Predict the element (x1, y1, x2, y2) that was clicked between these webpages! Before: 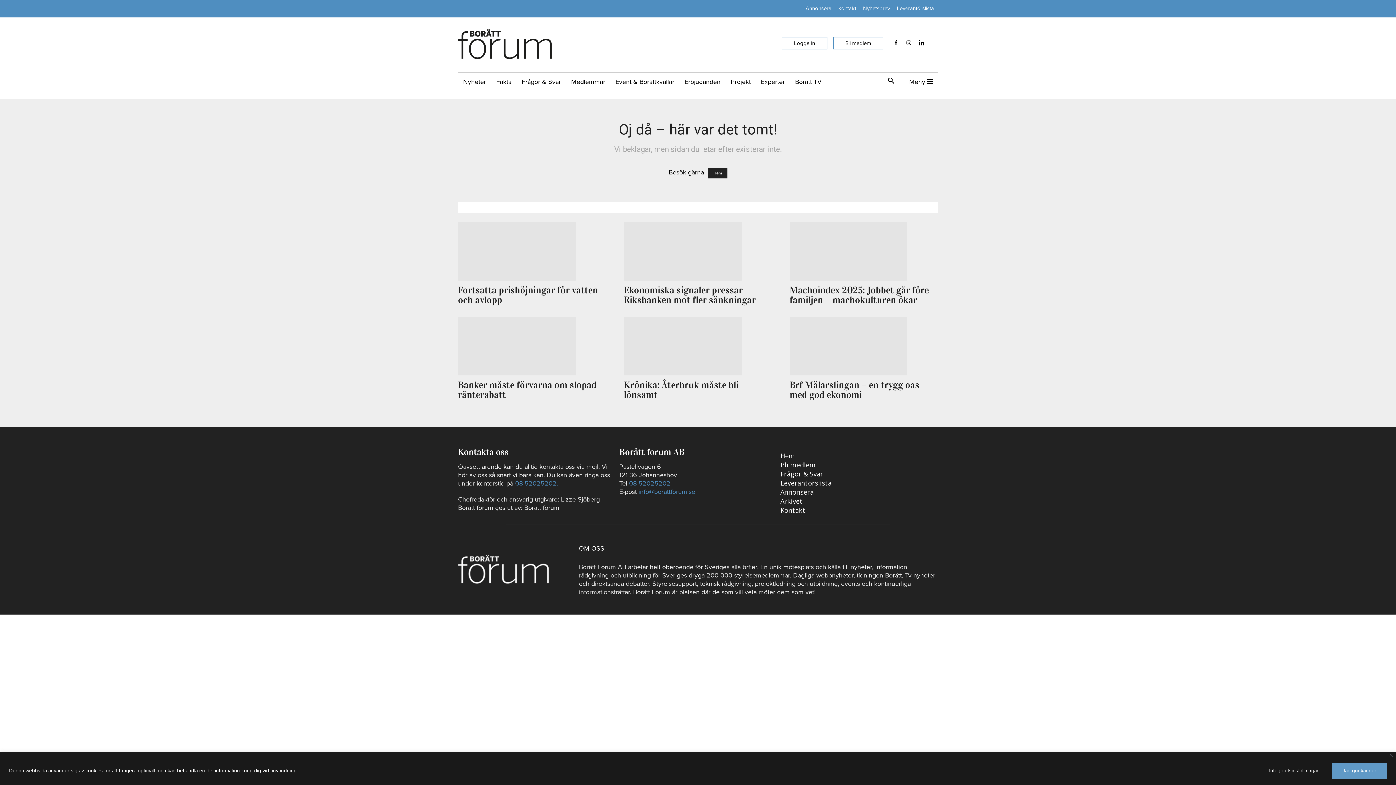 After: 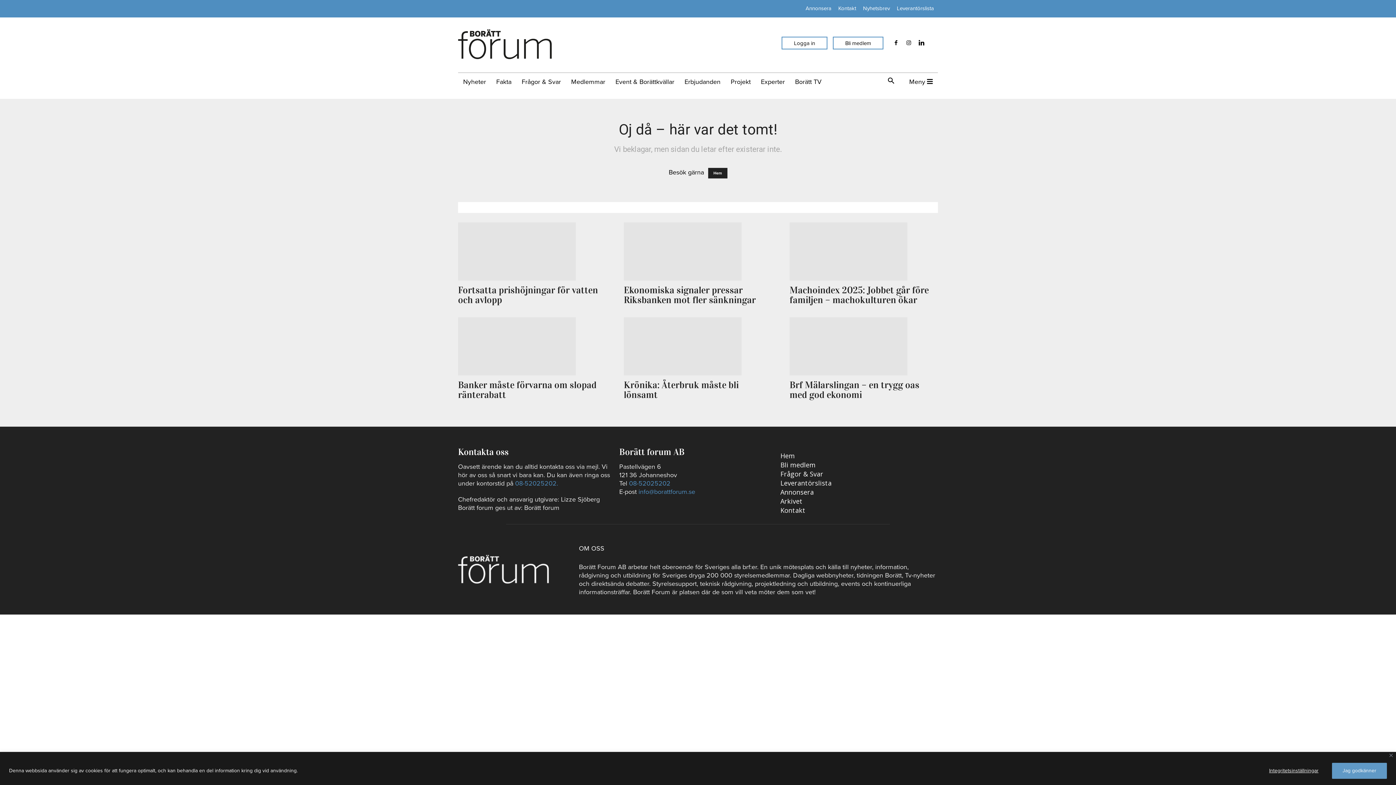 Action: label:  08-52025202 bbox: (627, 479, 670, 487)